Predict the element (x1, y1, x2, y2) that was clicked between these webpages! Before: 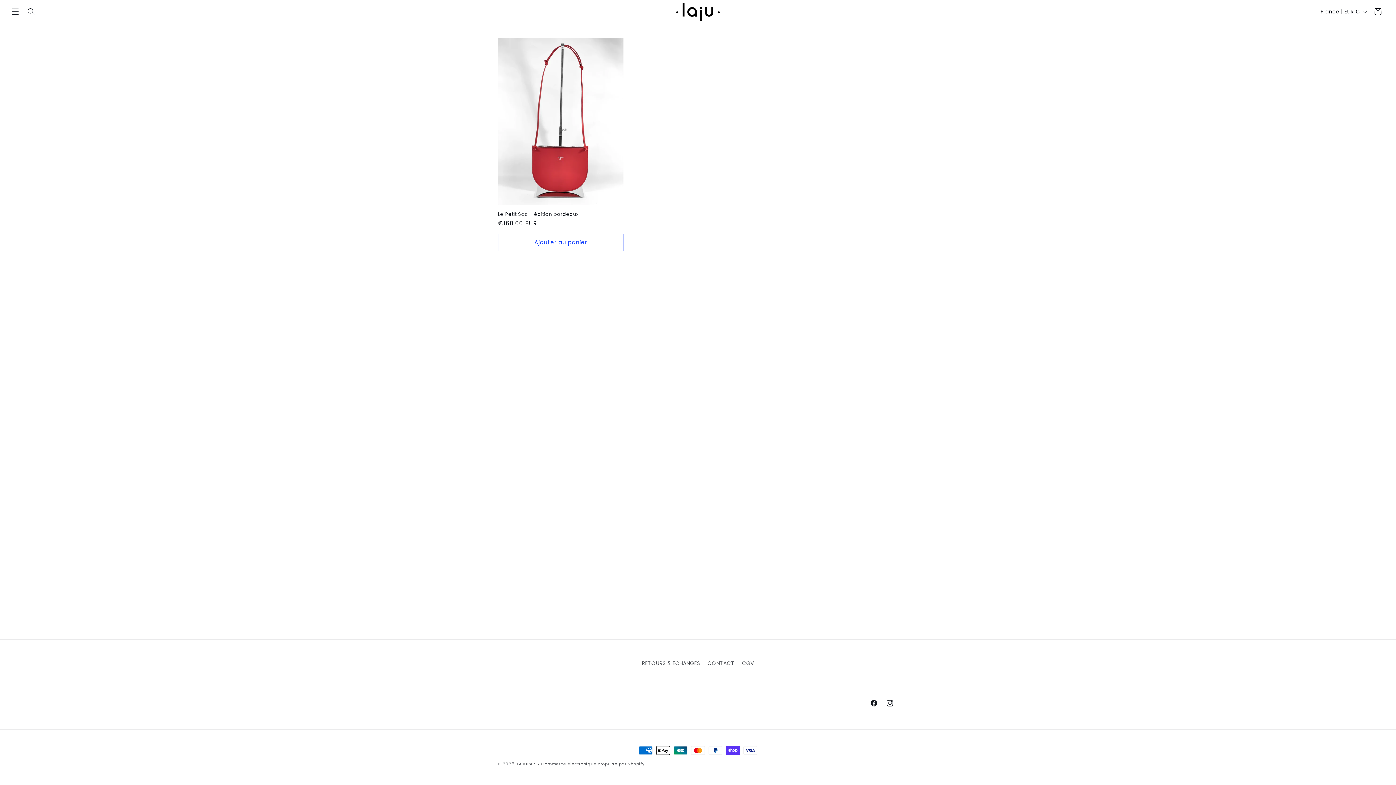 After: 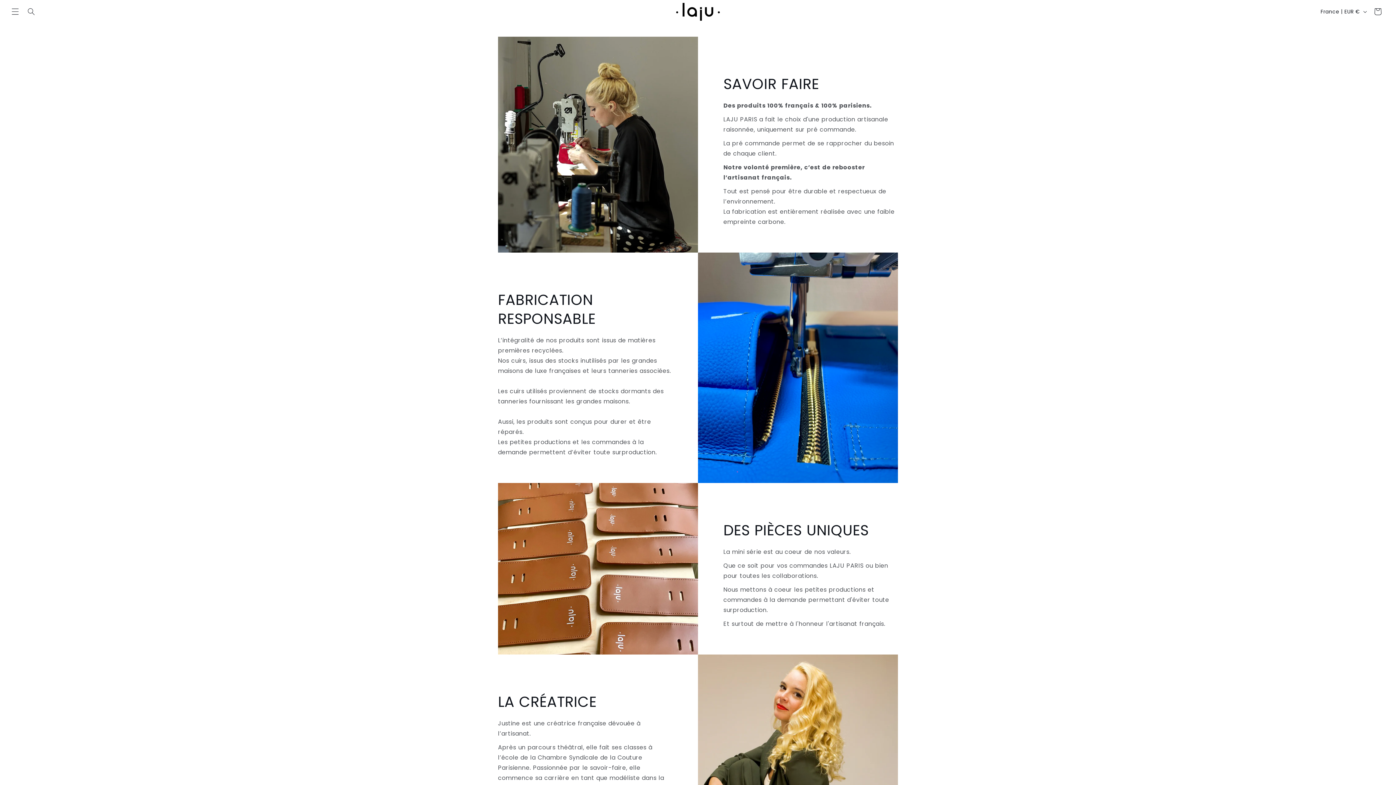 Action: label: CGV bbox: (742, 657, 754, 670)